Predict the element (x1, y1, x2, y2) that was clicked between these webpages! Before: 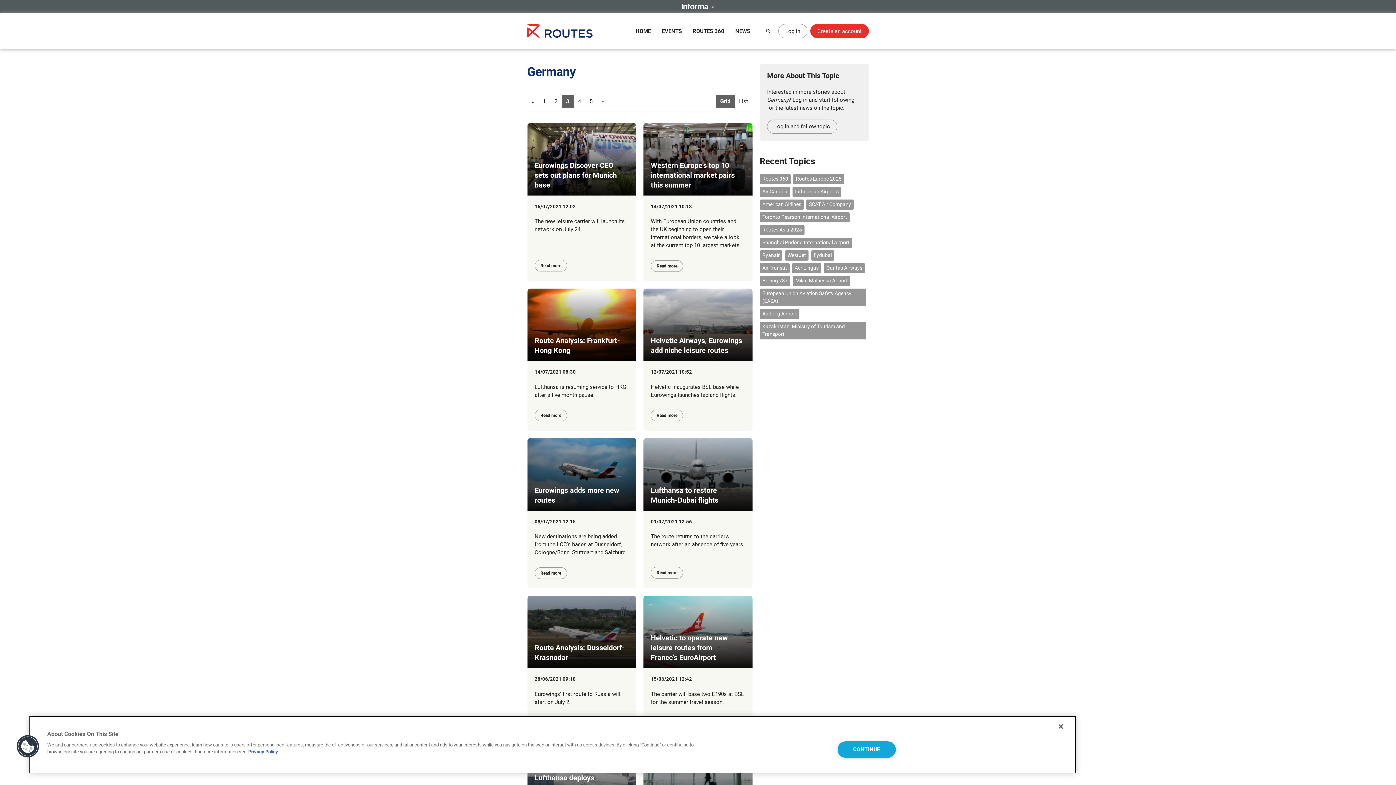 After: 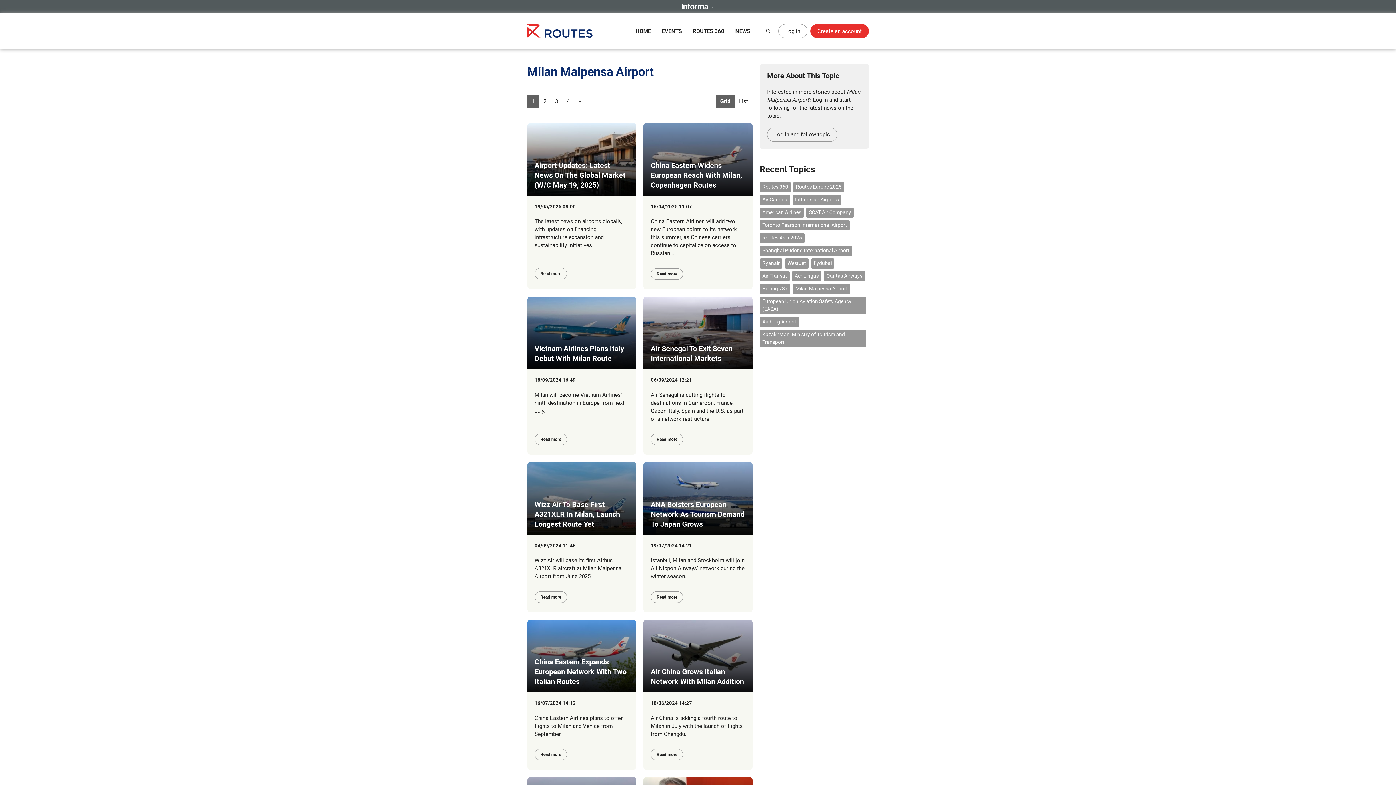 Action: label: Milan Malpensa Airport bbox: (793, 275, 850, 286)